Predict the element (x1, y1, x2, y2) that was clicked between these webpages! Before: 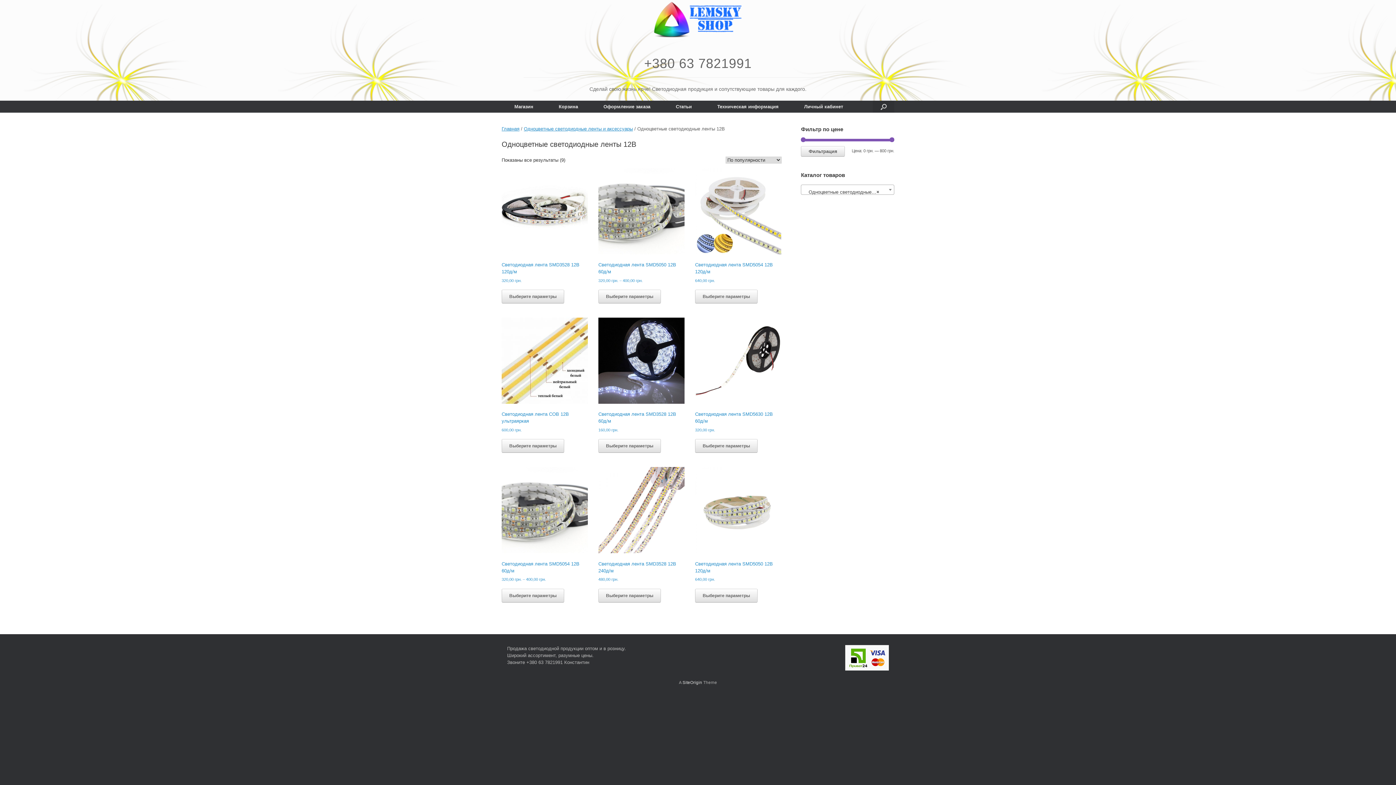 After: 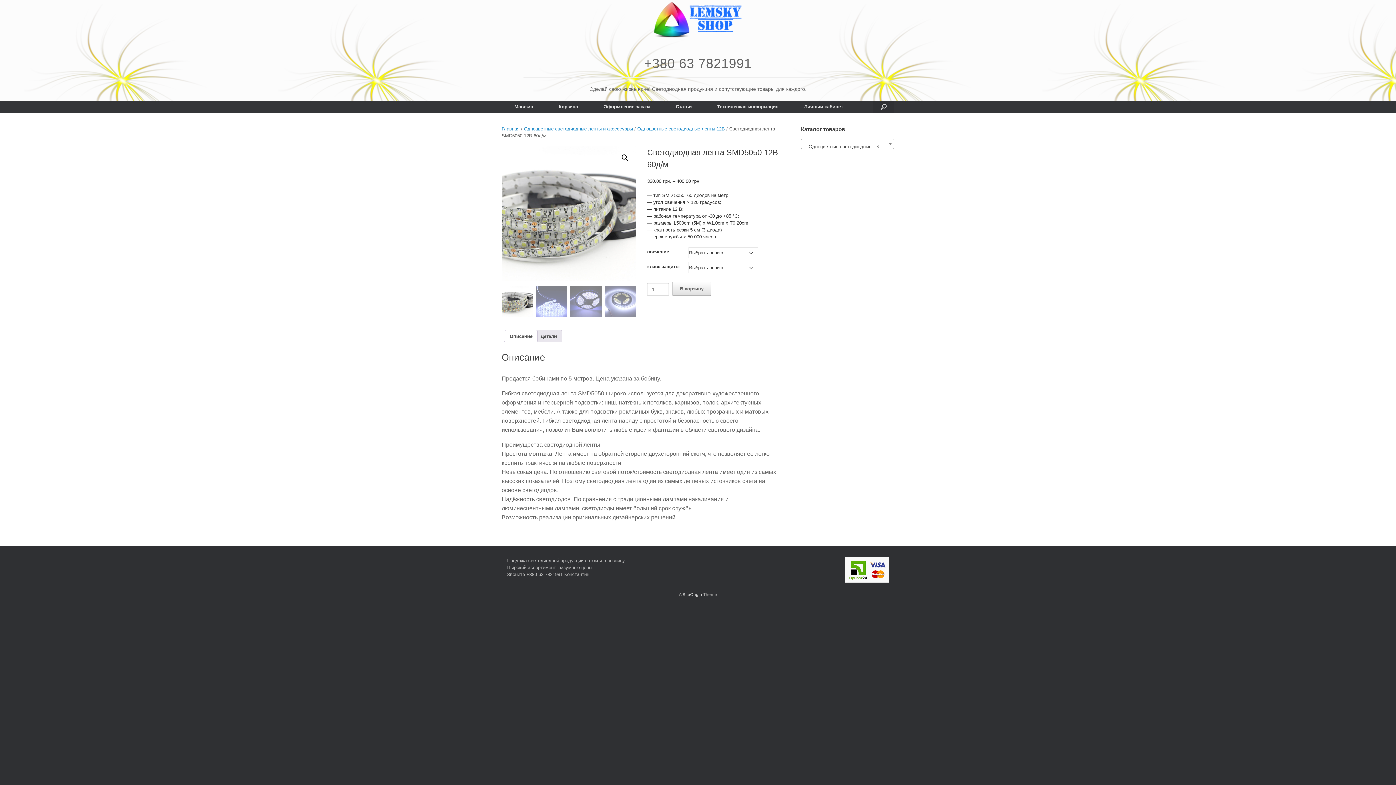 Action: label: Светодиодная лента SMD5050 12В 60д/м
320,00 грн. – 400,00 грн. bbox: (598, 168, 684, 283)